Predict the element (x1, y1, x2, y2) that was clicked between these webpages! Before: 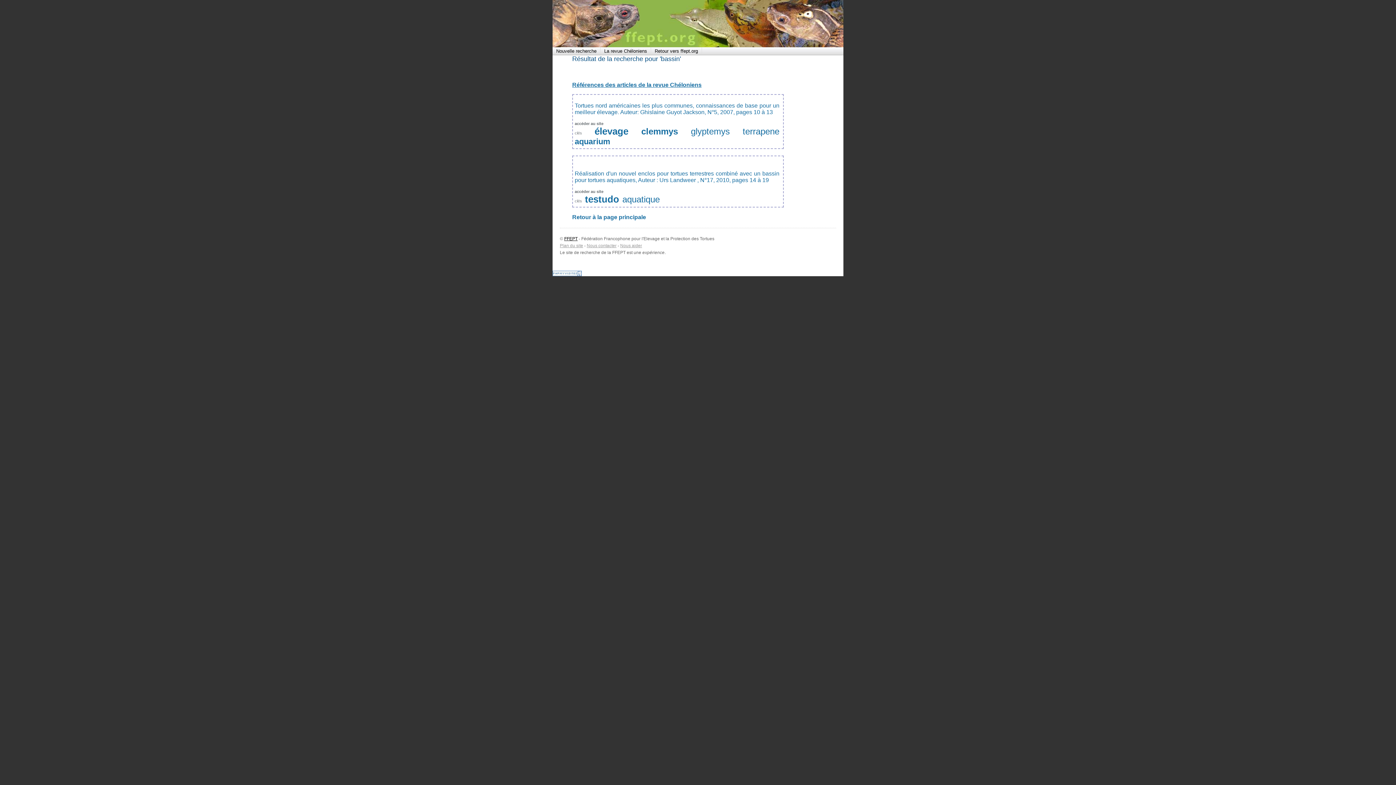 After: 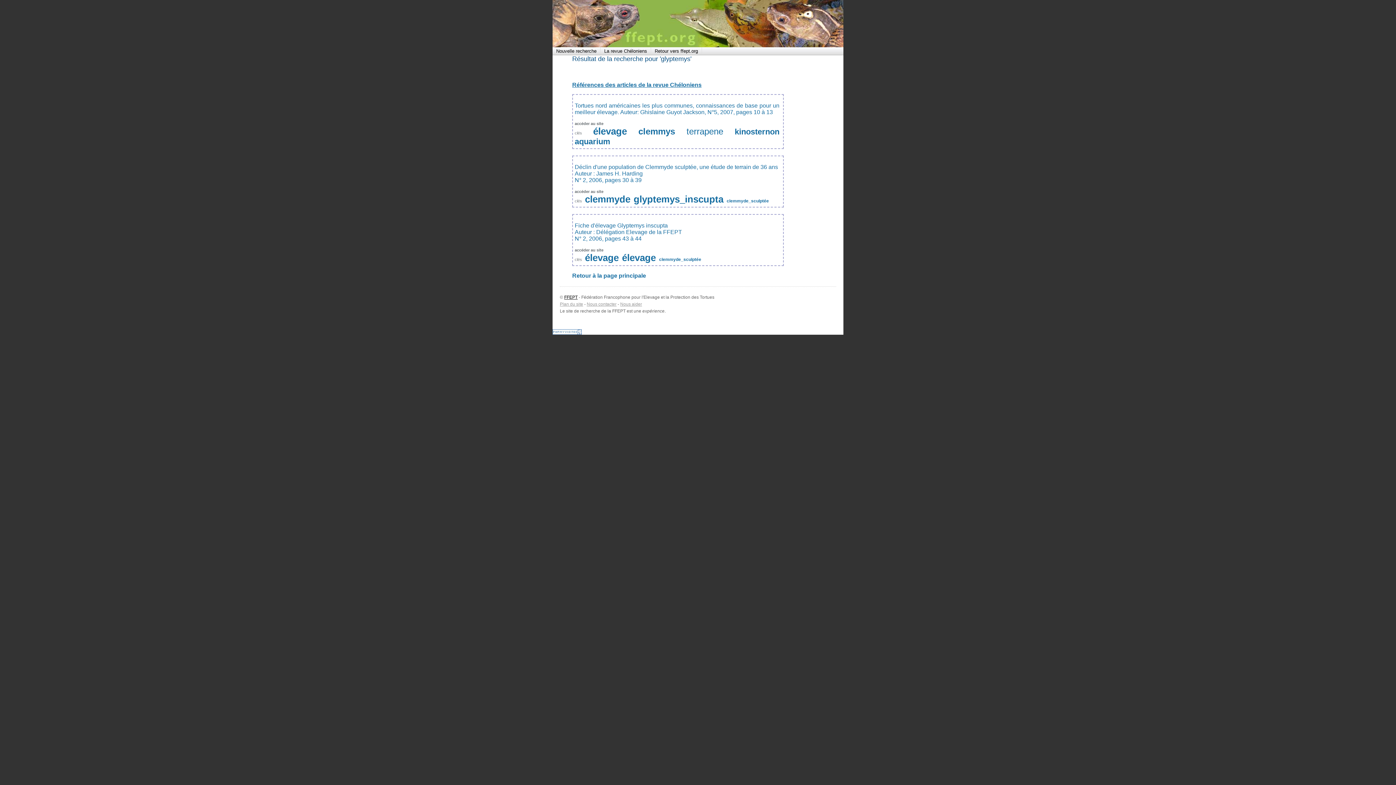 Action: bbox: (691, 126, 731, 136) label: glyptemys